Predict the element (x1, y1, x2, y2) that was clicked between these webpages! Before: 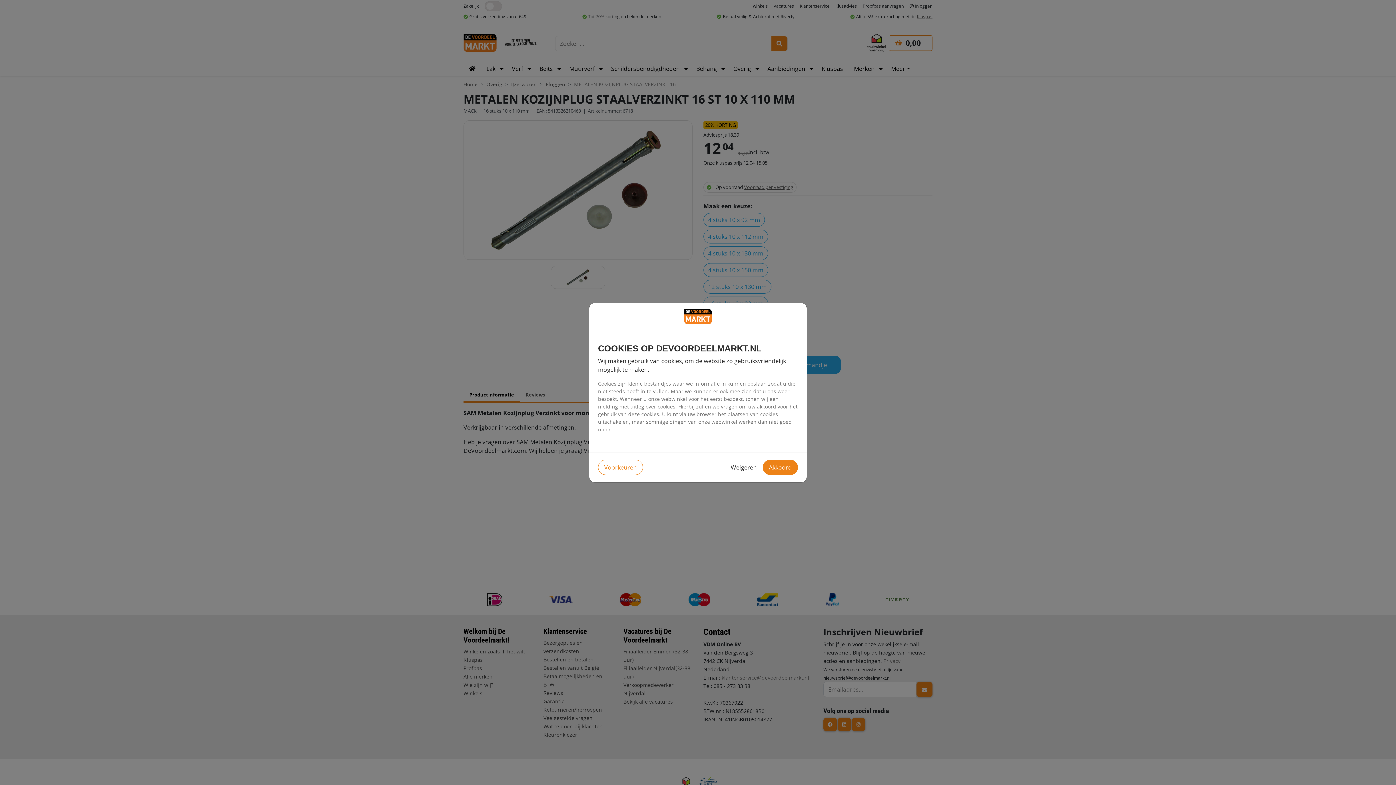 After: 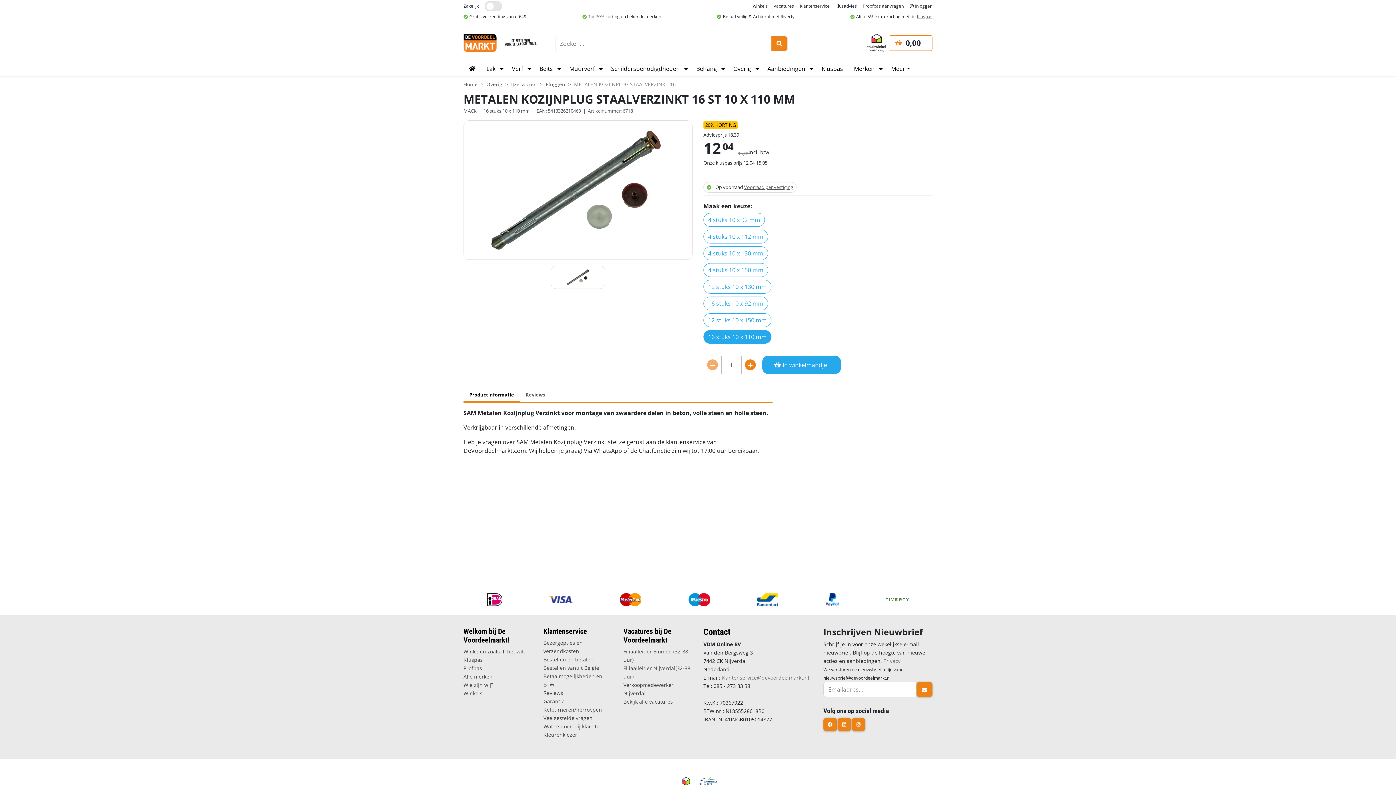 Action: bbox: (762, 459, 798, 475) label: Akkoord